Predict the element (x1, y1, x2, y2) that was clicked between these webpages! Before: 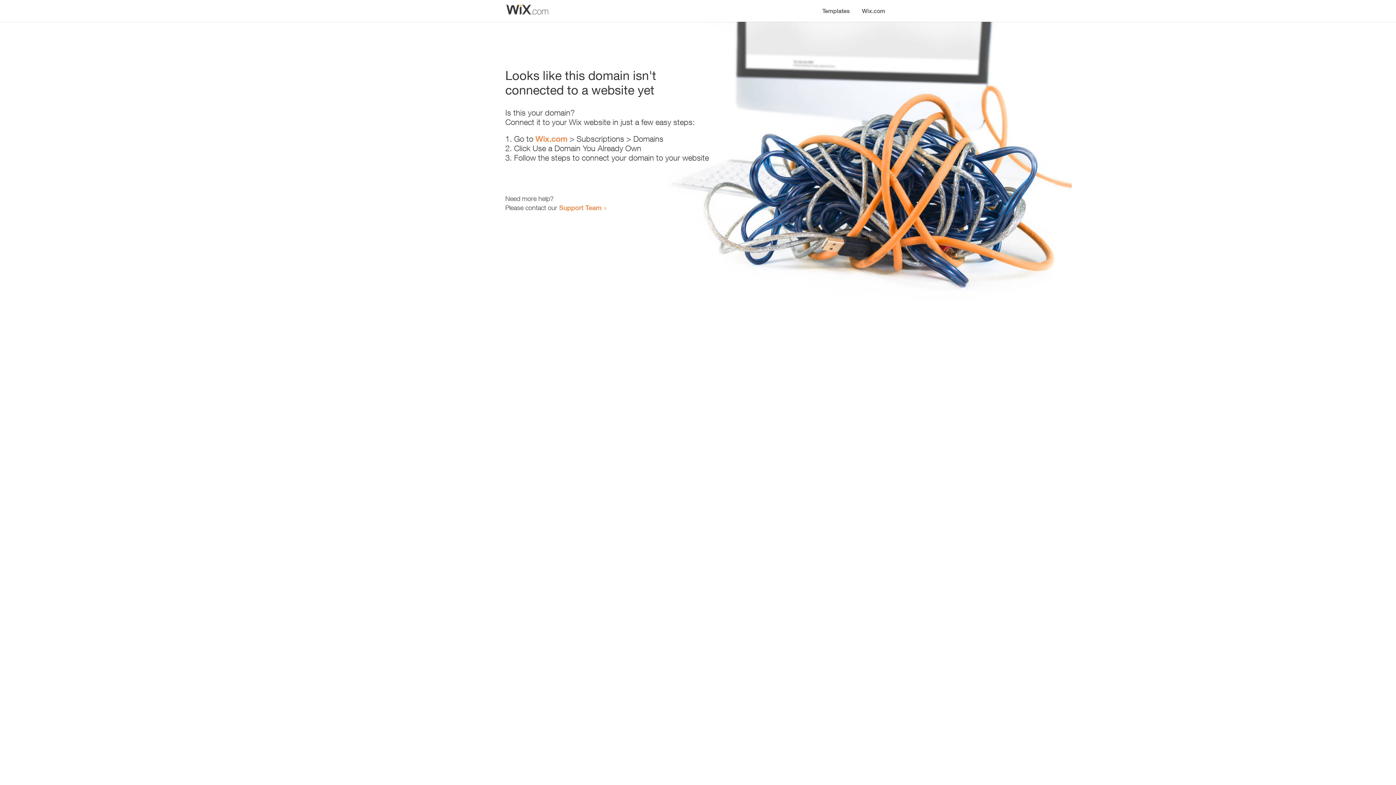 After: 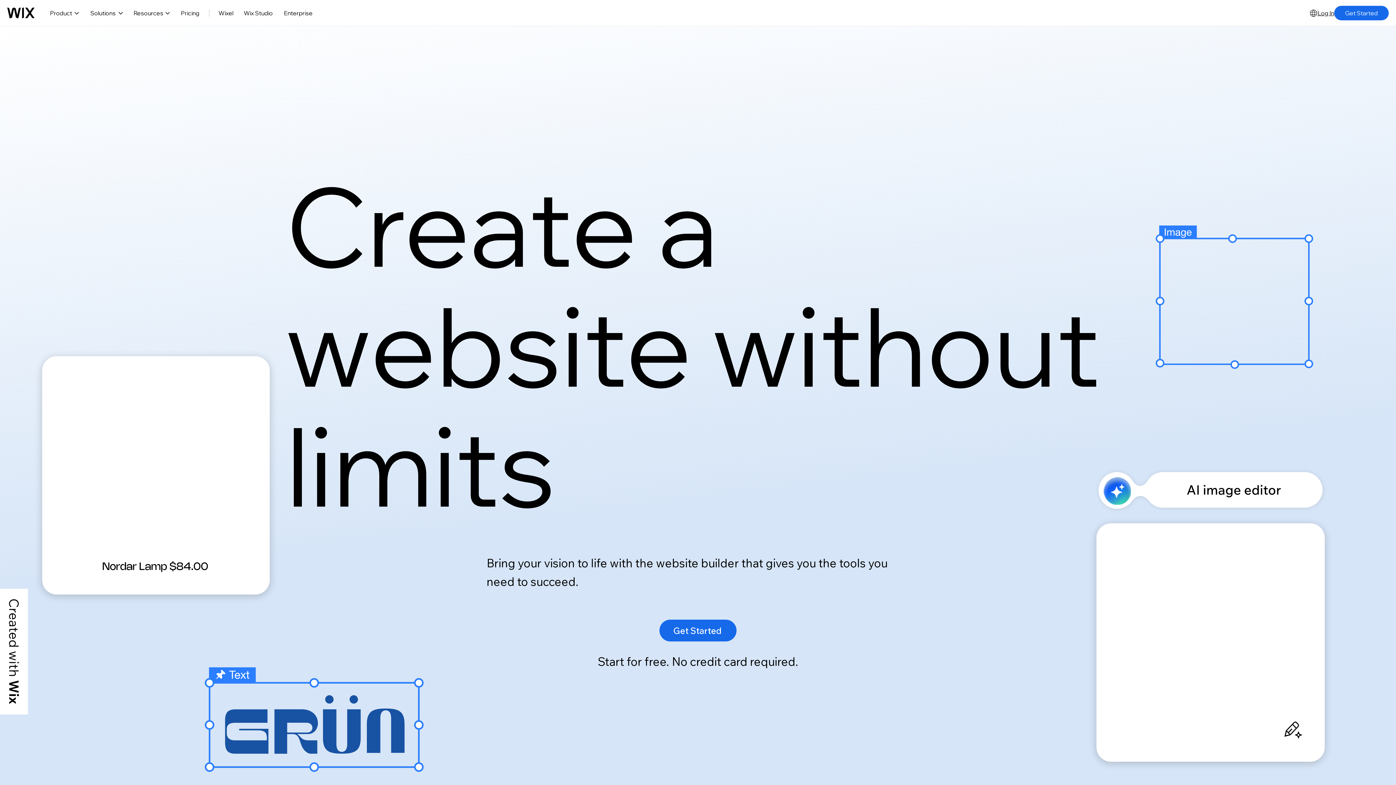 Action: bbox: (535, 134, 567, 143) label: Wix.com